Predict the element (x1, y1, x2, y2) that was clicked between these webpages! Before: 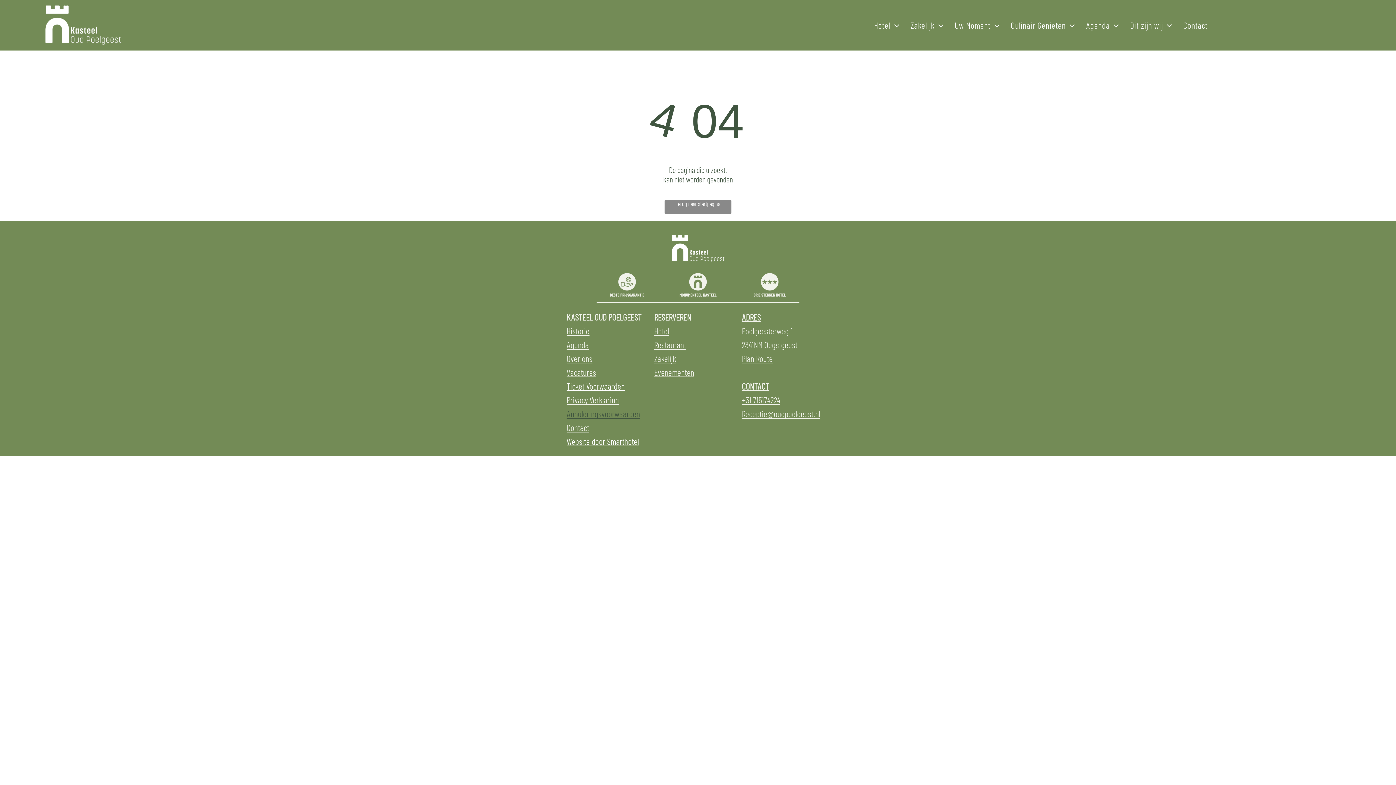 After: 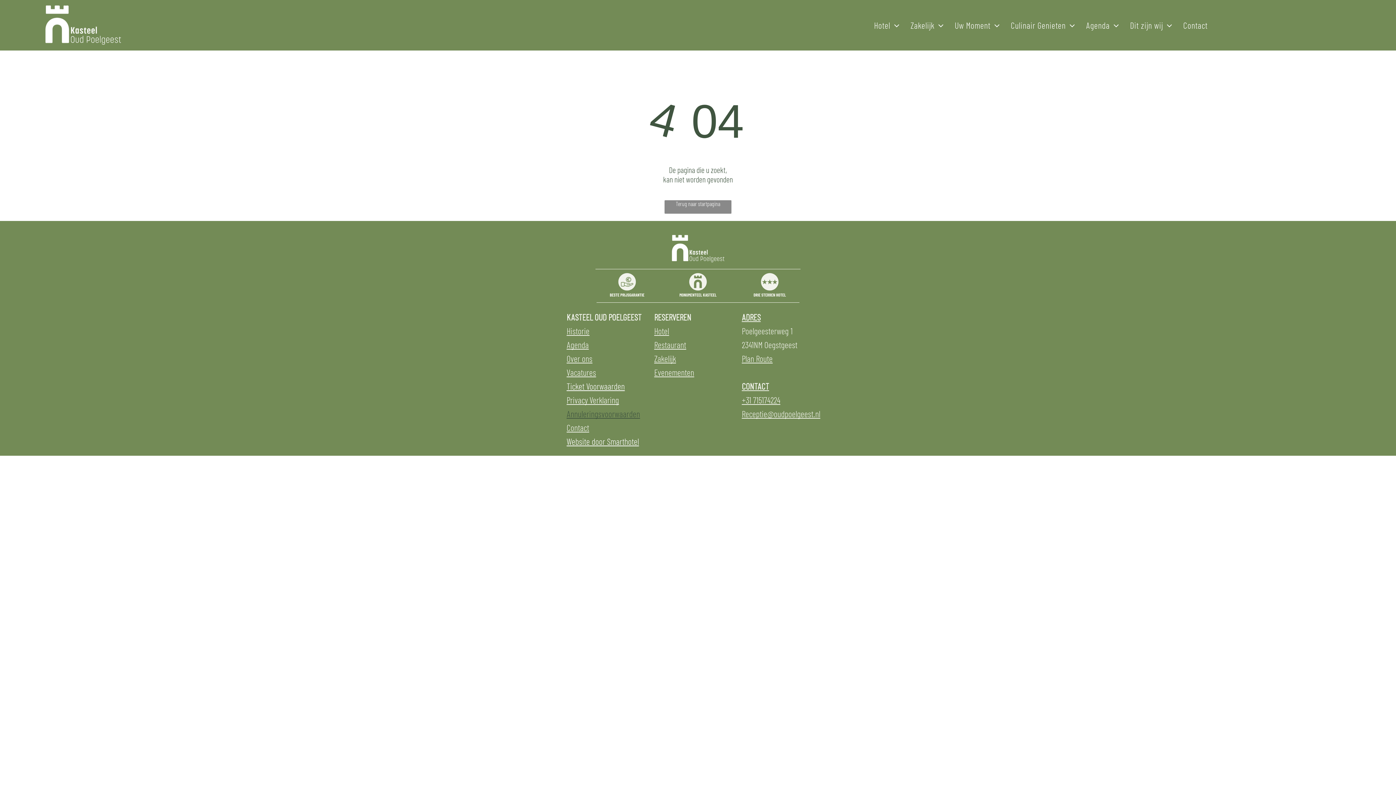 Action: bbox: (741, 381, 769, 391) label: CONTACT